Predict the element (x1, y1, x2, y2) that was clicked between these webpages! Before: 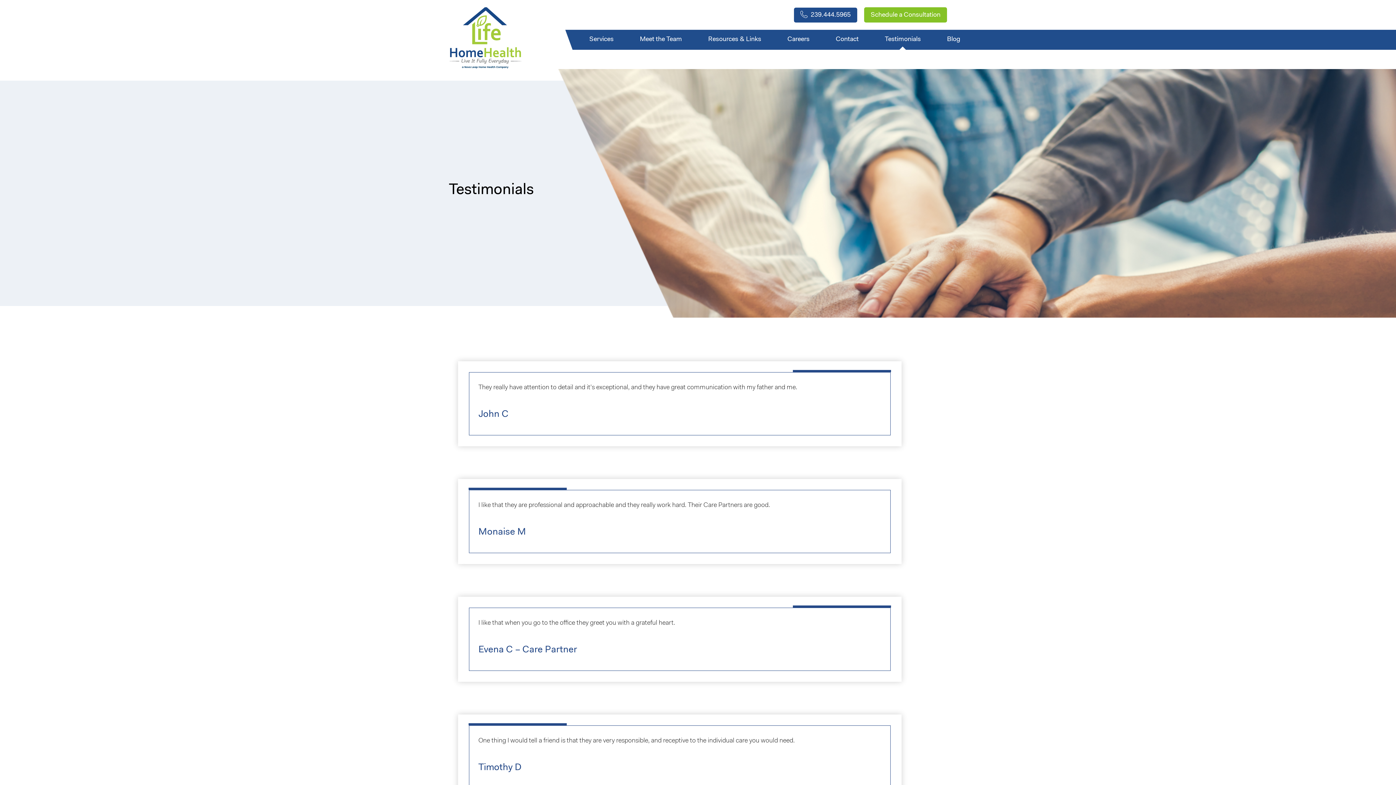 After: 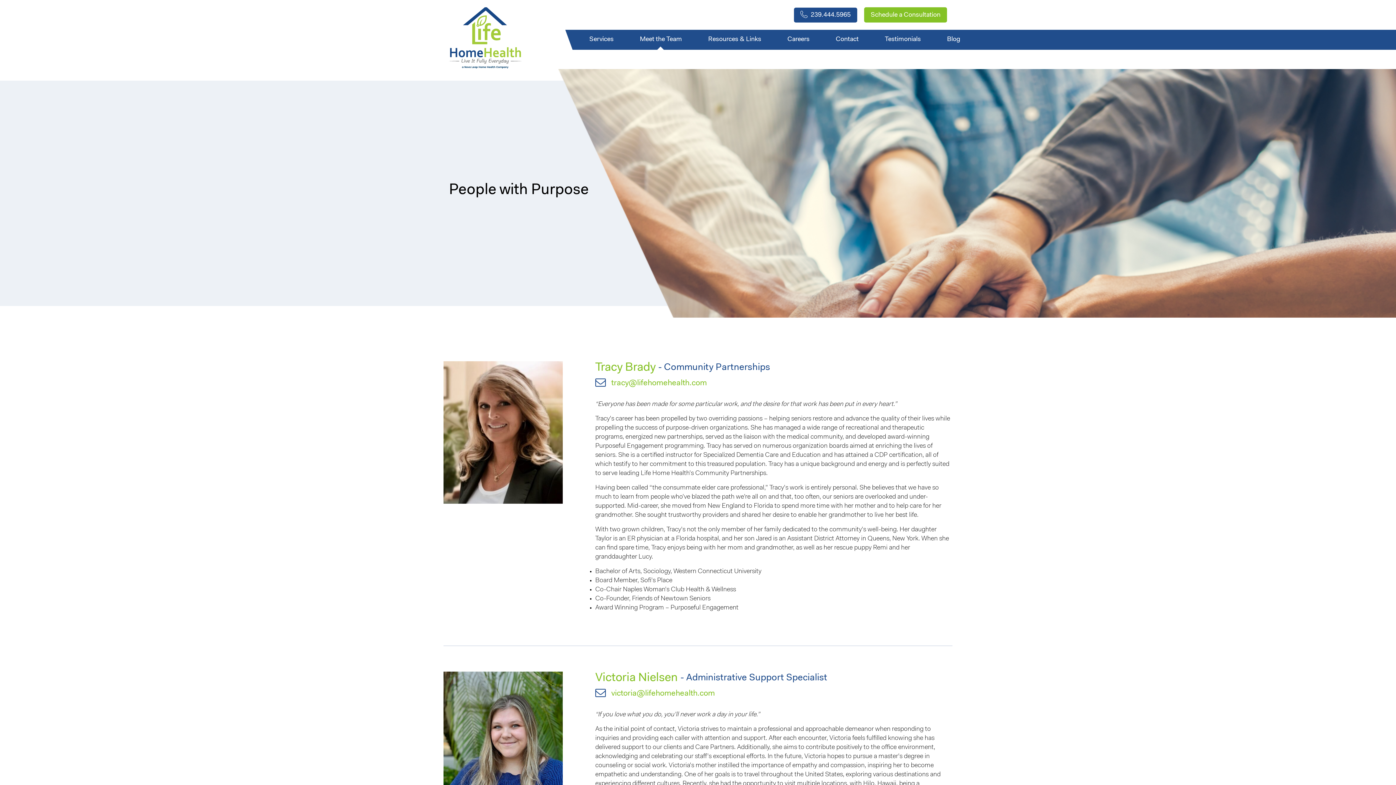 Action: bbox: (626, 29, 695, 49) label: Meet the Team